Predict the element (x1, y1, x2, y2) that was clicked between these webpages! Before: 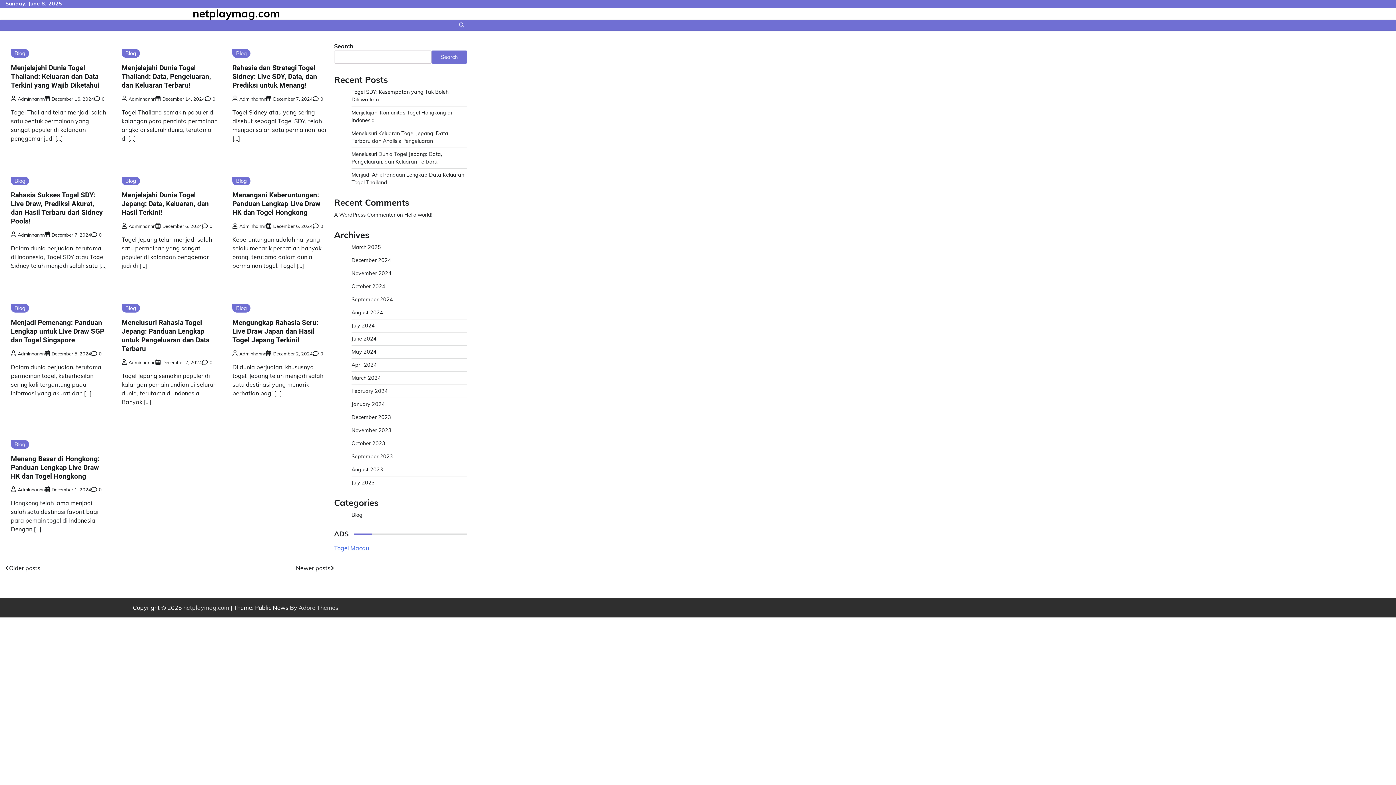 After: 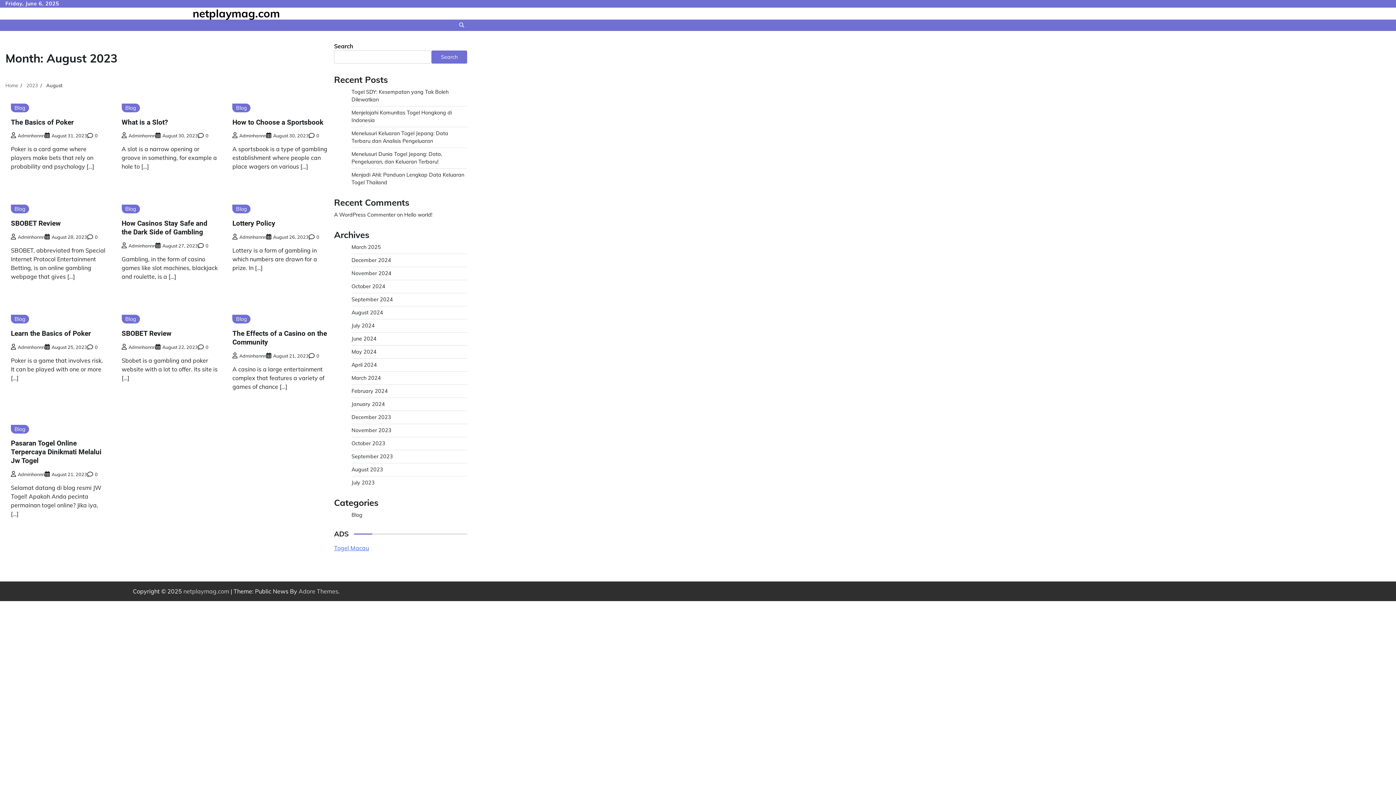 Action: bbox: (351, 466, 383, 473) label: August 2023